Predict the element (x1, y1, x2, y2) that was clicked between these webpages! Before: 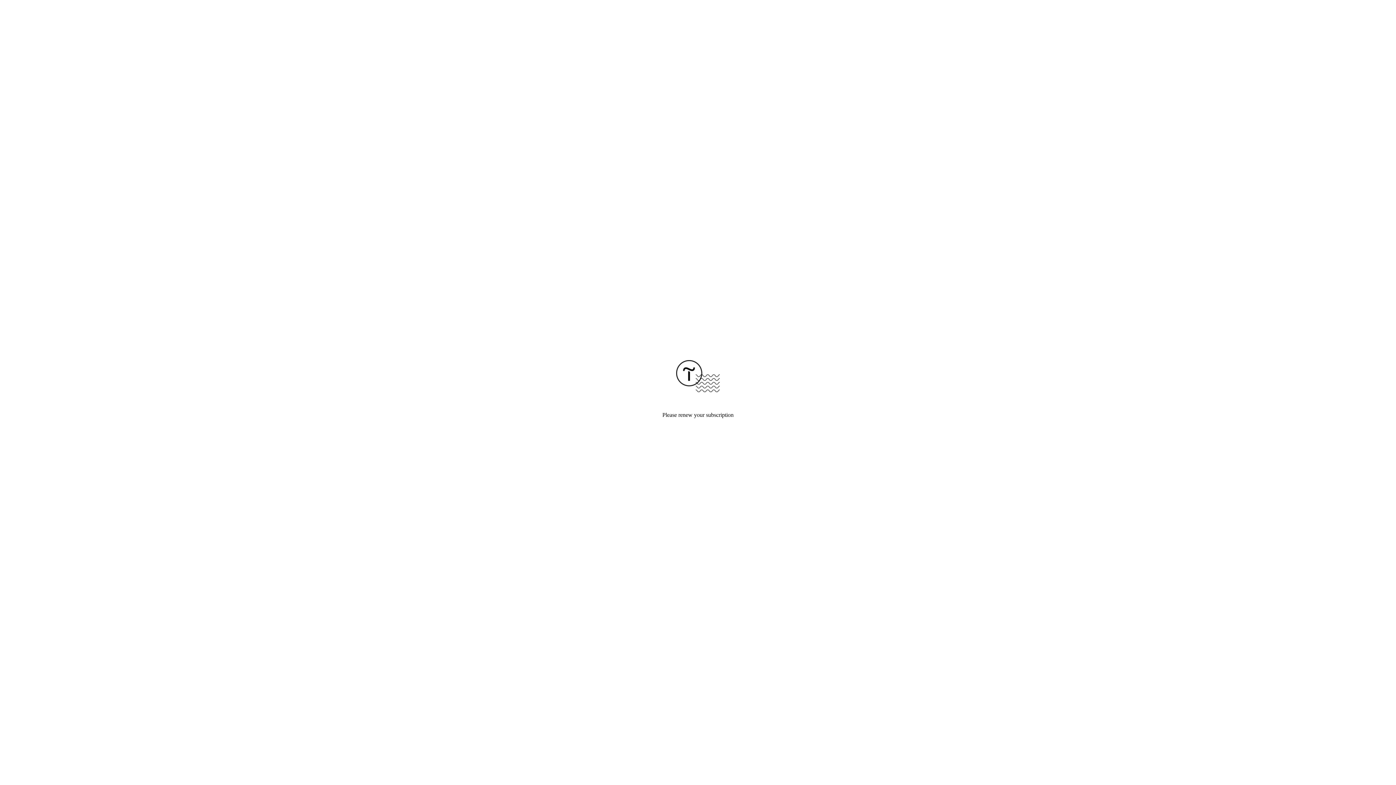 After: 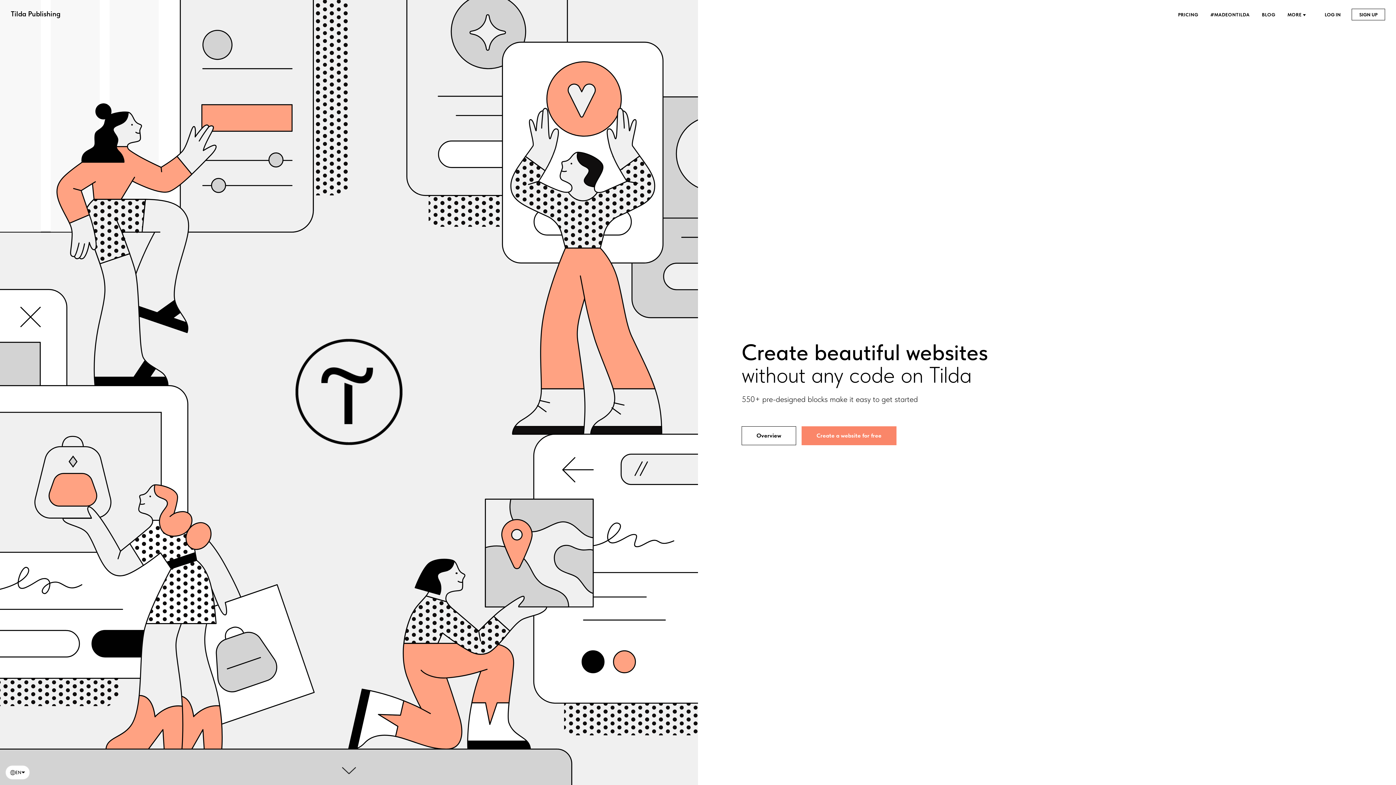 Action: bbox: (676, 387, 720, 393)